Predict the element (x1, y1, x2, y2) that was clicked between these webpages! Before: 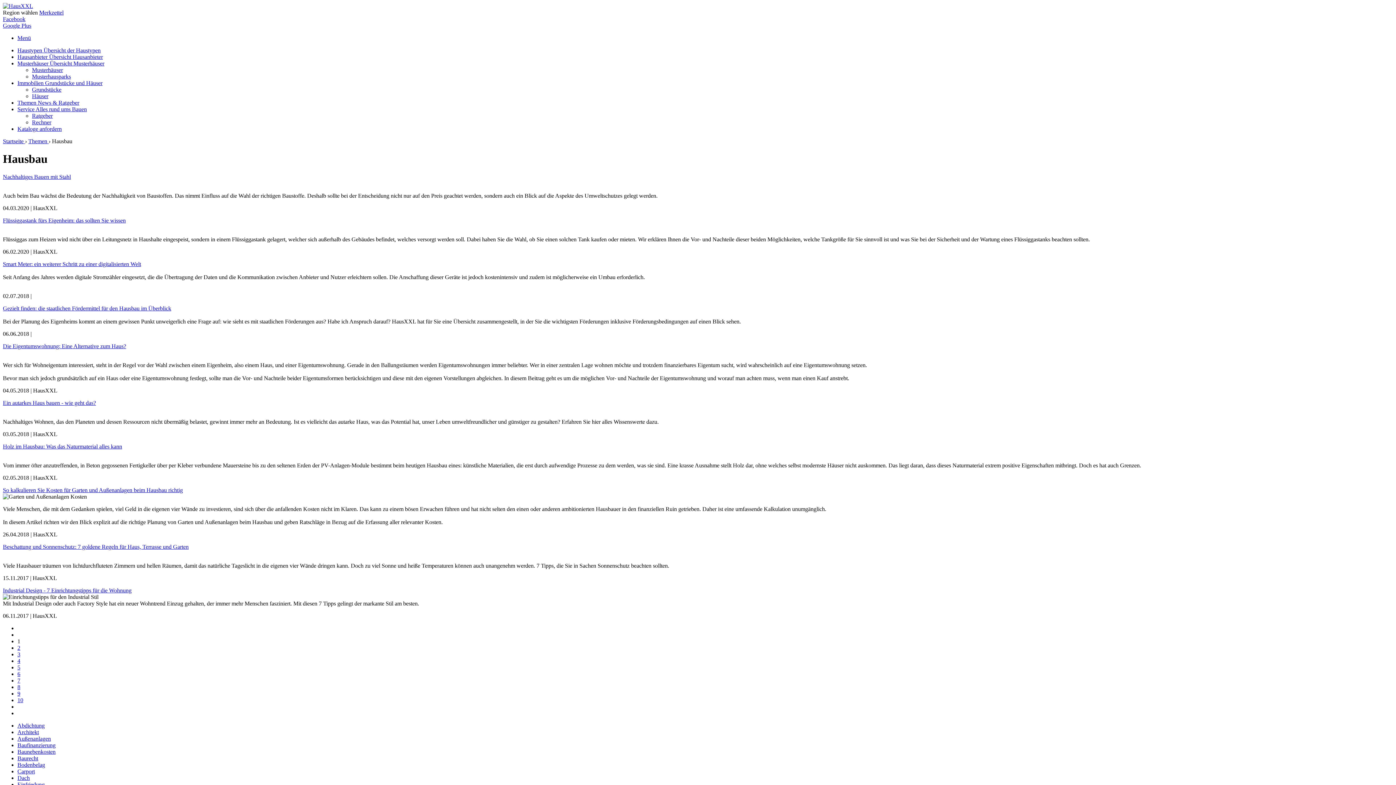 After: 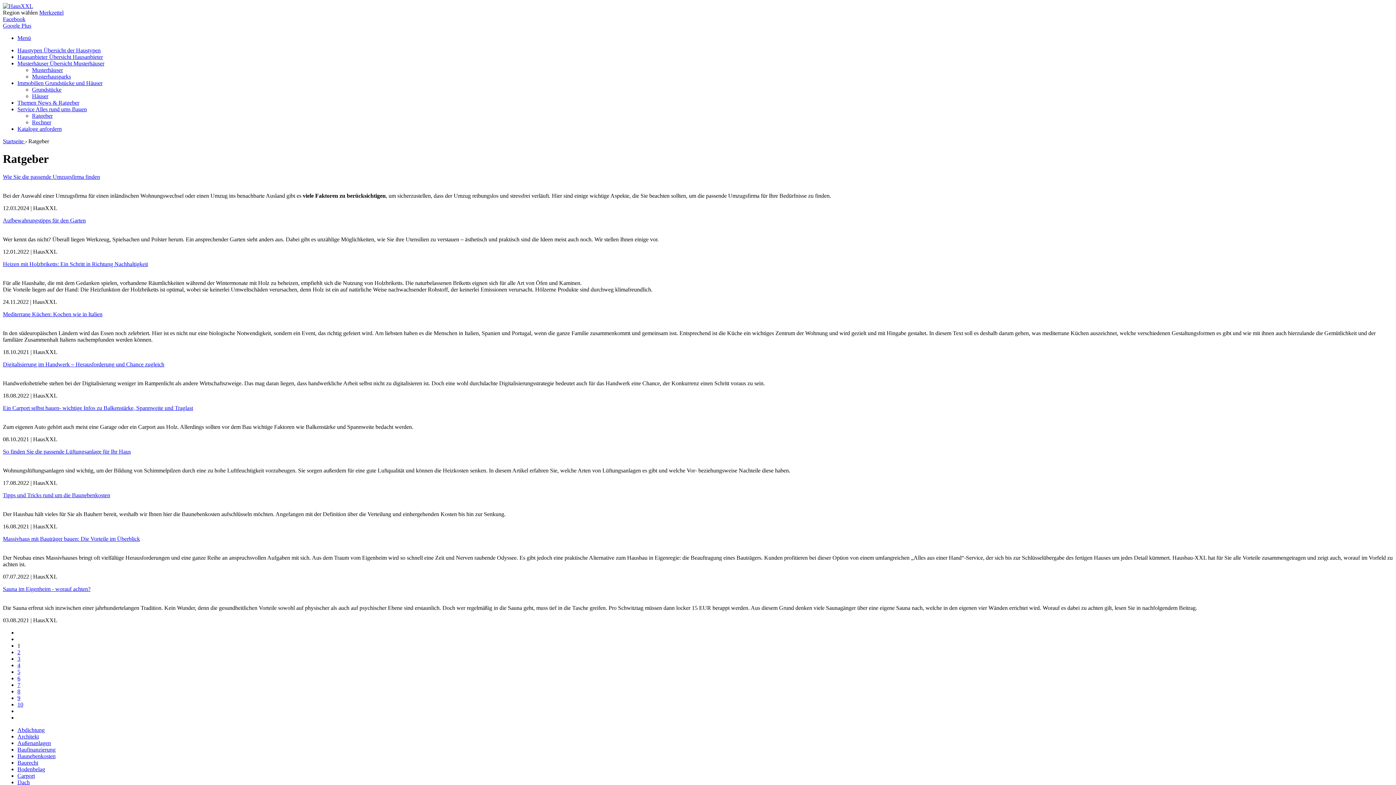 Action: label: Ratgeber bbox: (32, 112, 52, 118)